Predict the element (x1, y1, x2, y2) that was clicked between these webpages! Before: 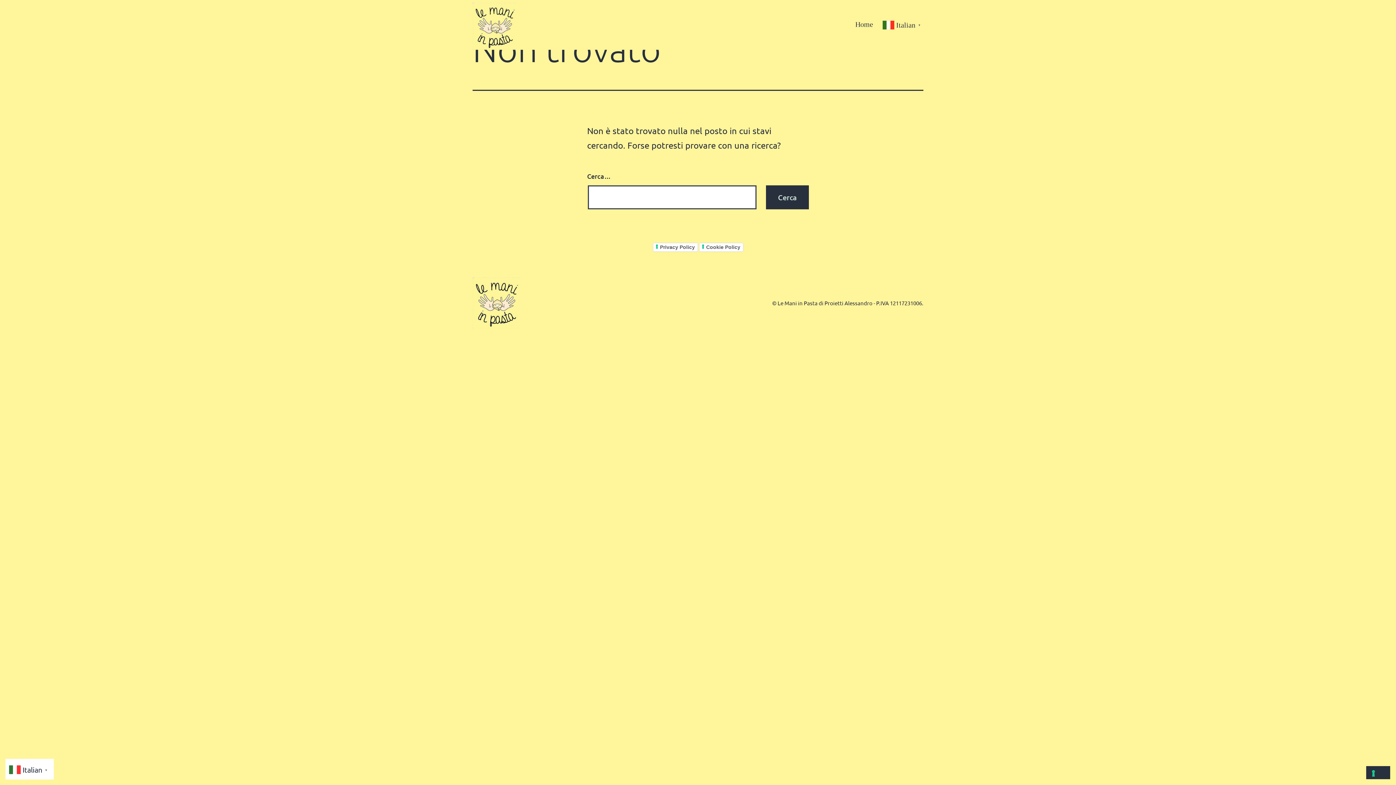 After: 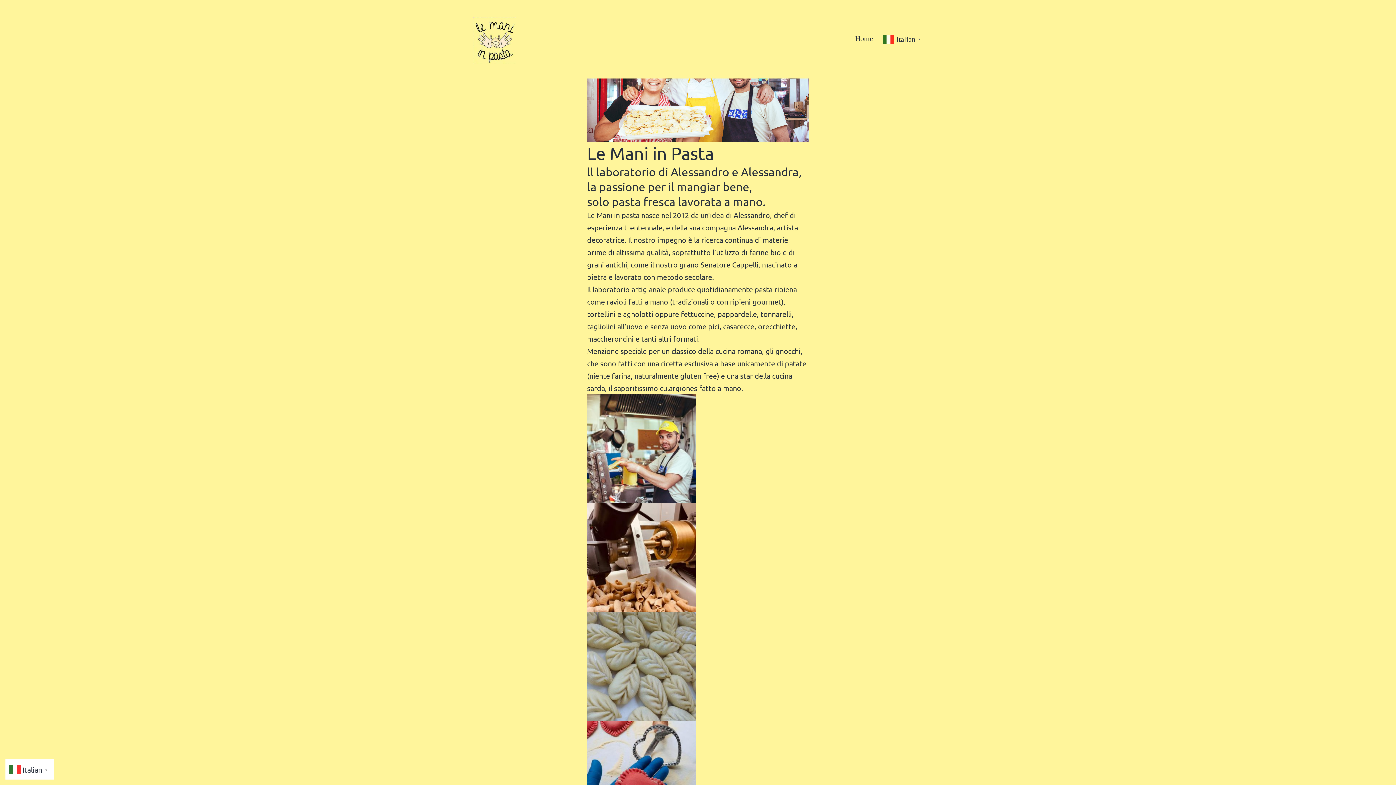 Action: bbox: (472, 20, 516, 29)